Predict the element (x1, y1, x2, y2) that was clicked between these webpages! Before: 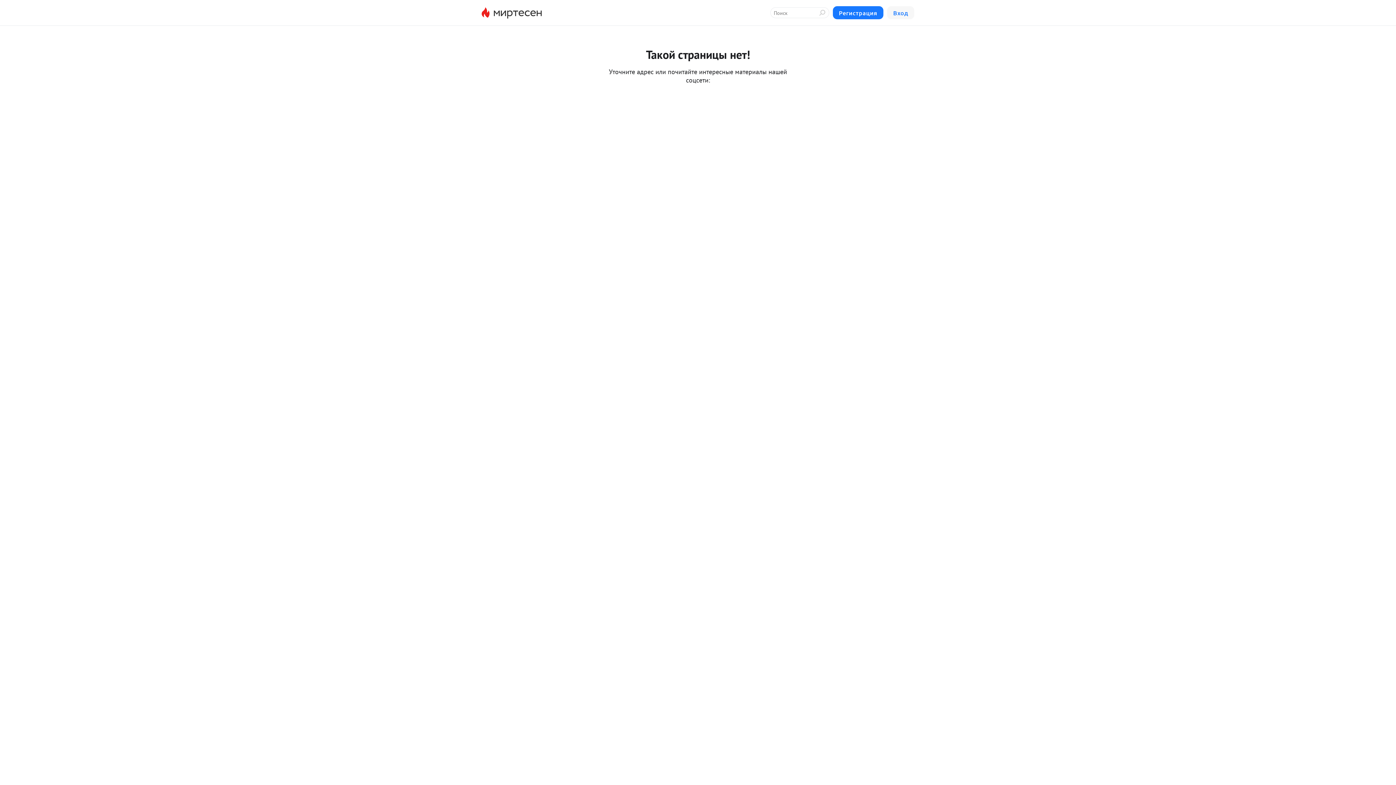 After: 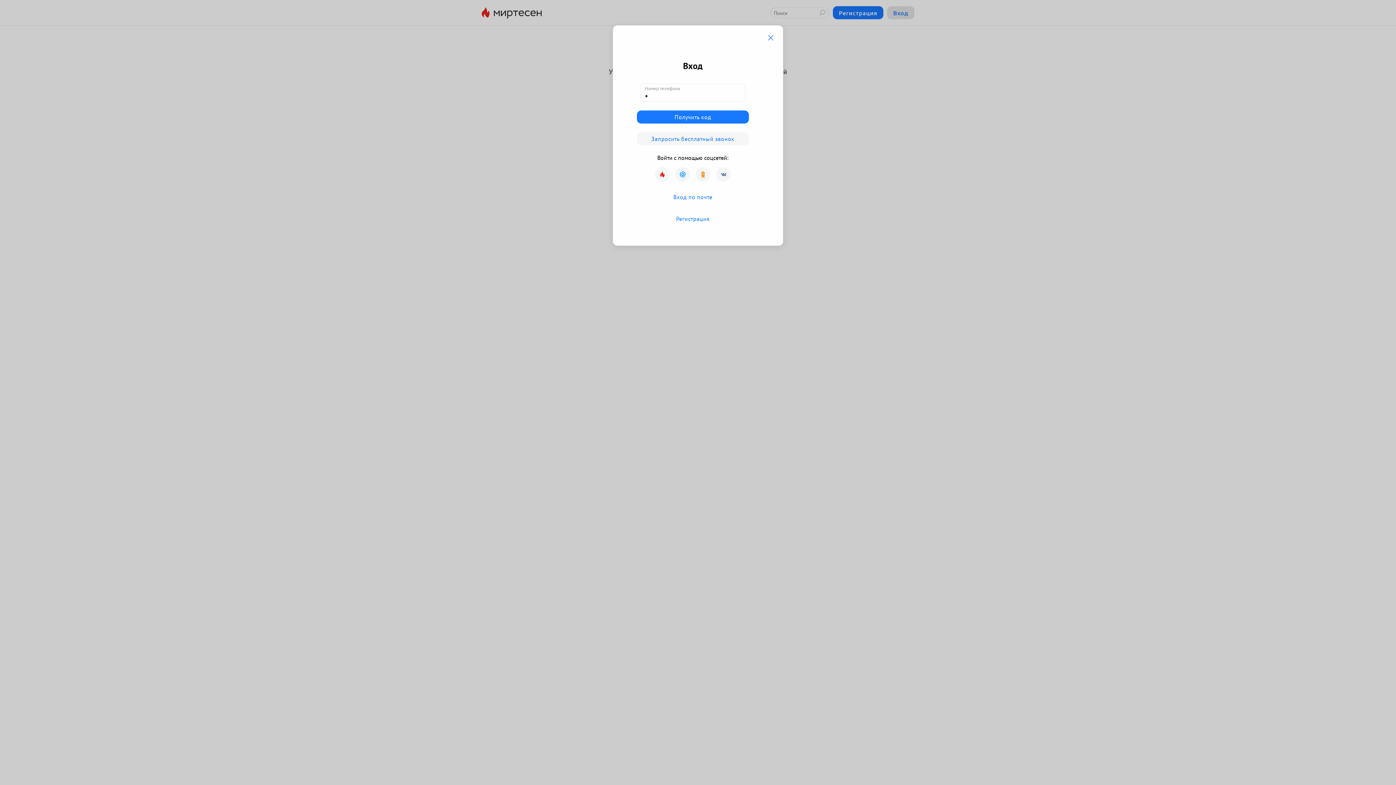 Action: label: Вход bbox: (887, 6, 914, 19)